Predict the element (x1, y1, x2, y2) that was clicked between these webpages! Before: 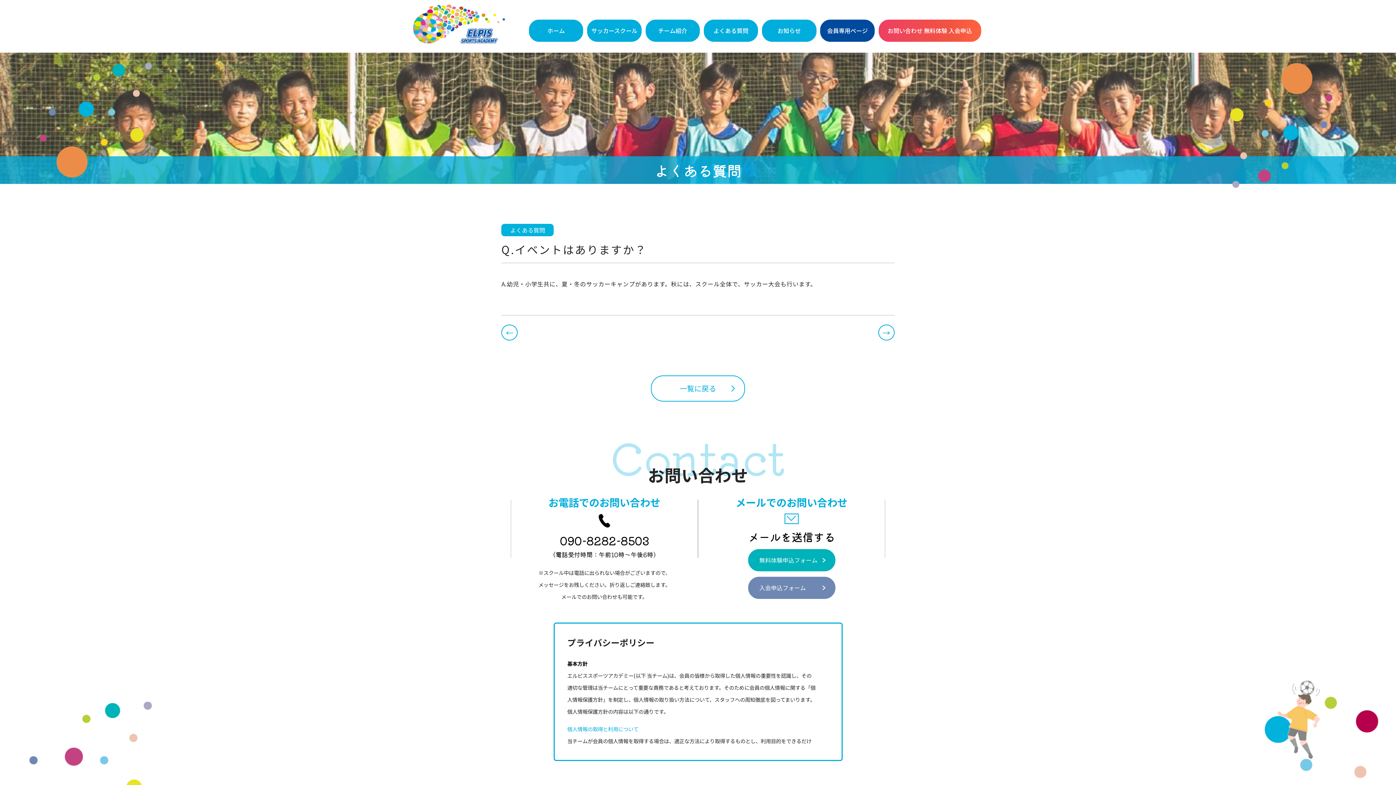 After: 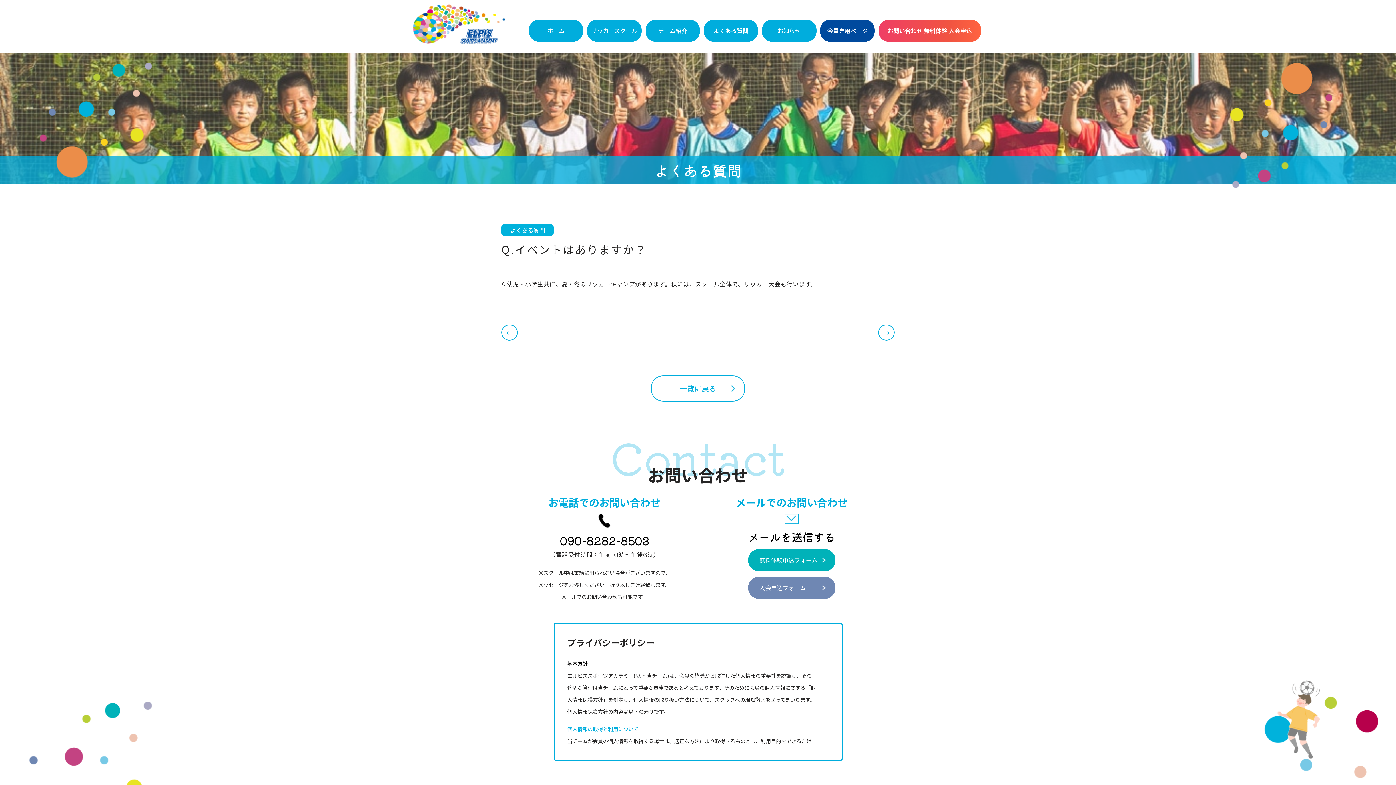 Action: label: 090-8282-8503 bbox: (560, 532, 649, 548)